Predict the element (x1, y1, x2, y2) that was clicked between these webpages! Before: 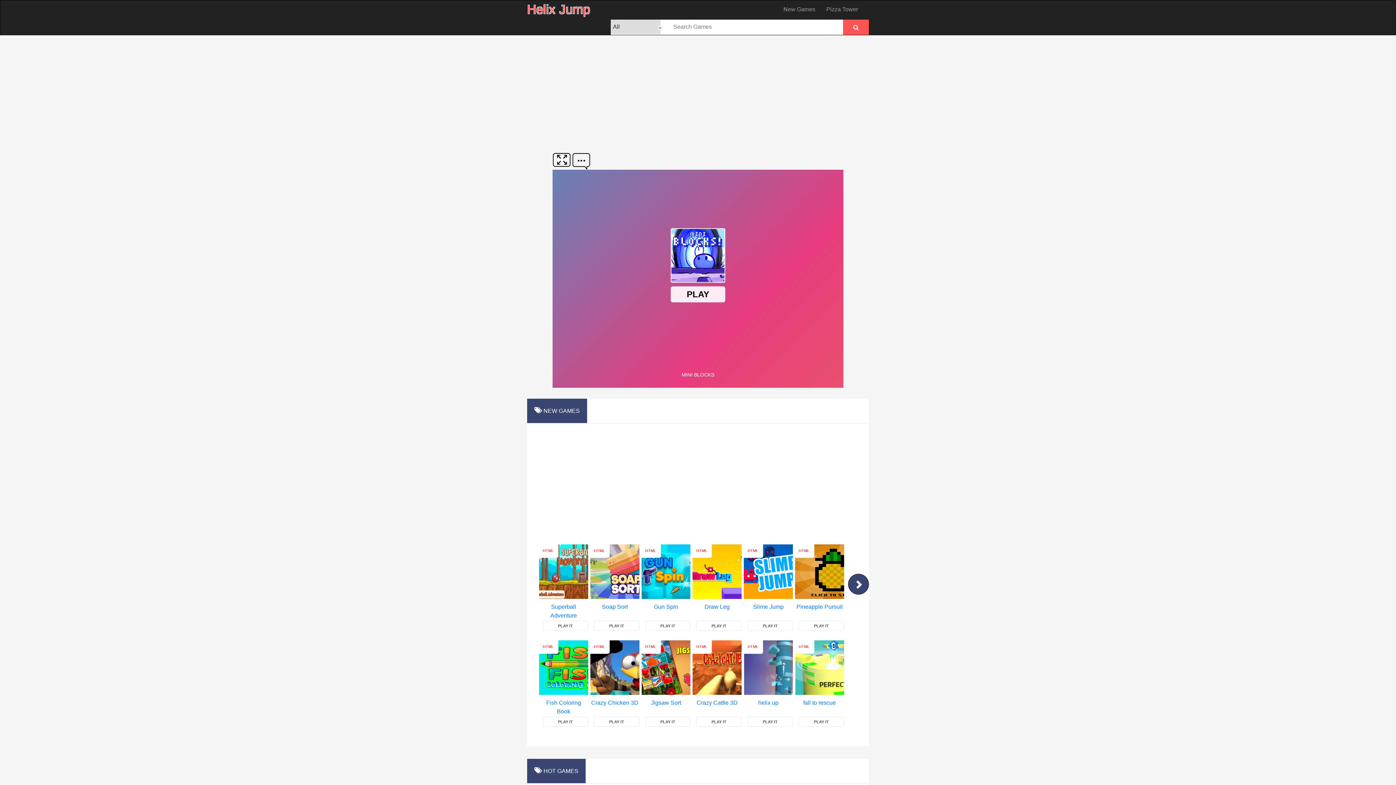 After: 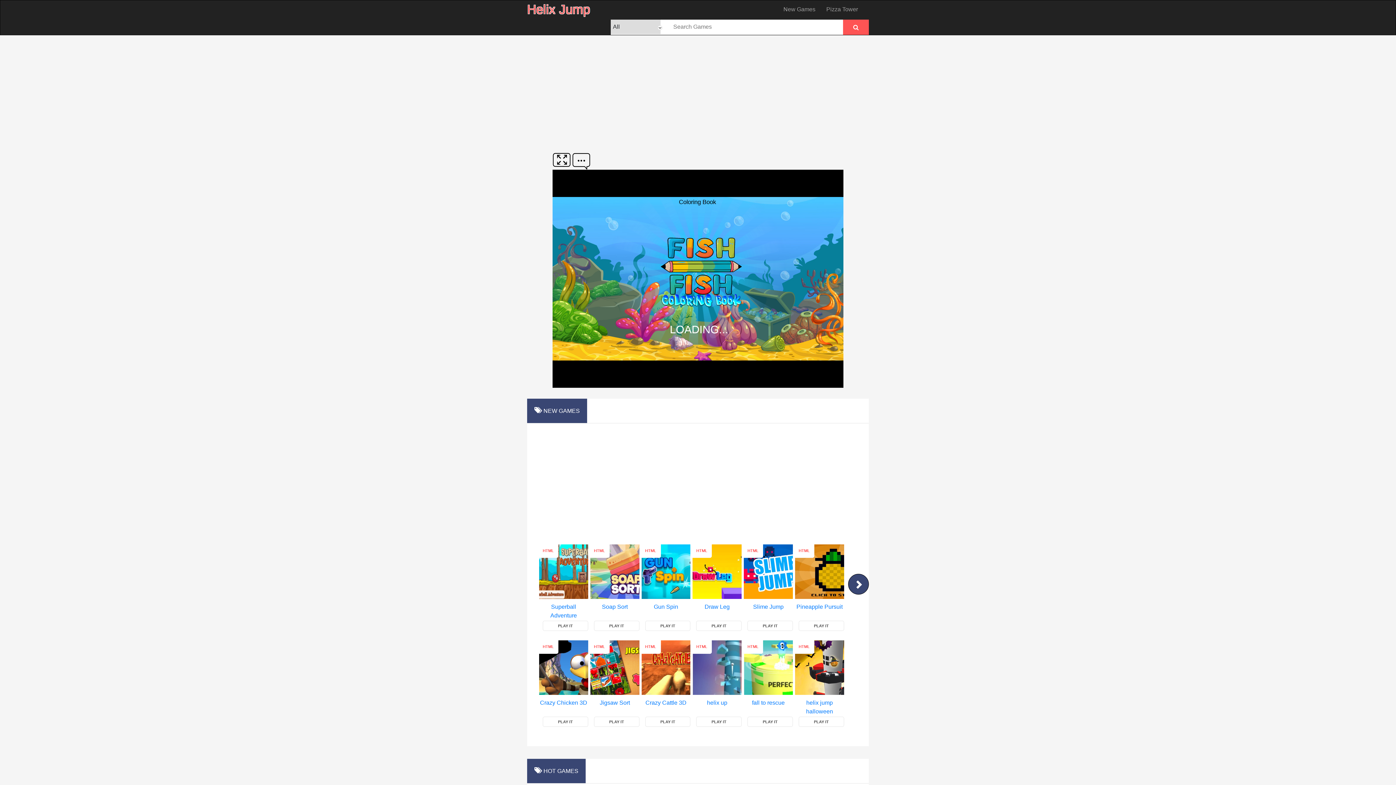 Action: label: PLAY IT bbox: (542, 717, 588, 727)